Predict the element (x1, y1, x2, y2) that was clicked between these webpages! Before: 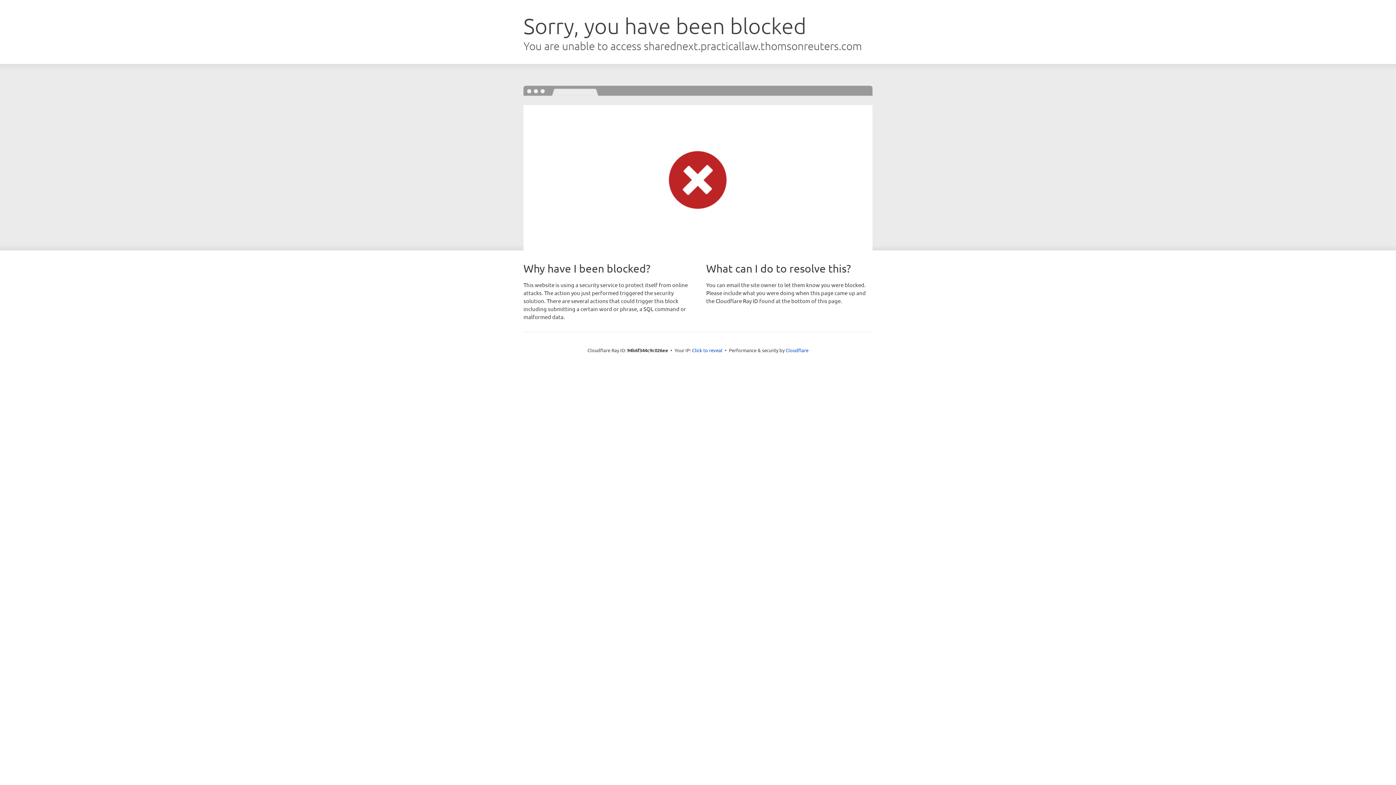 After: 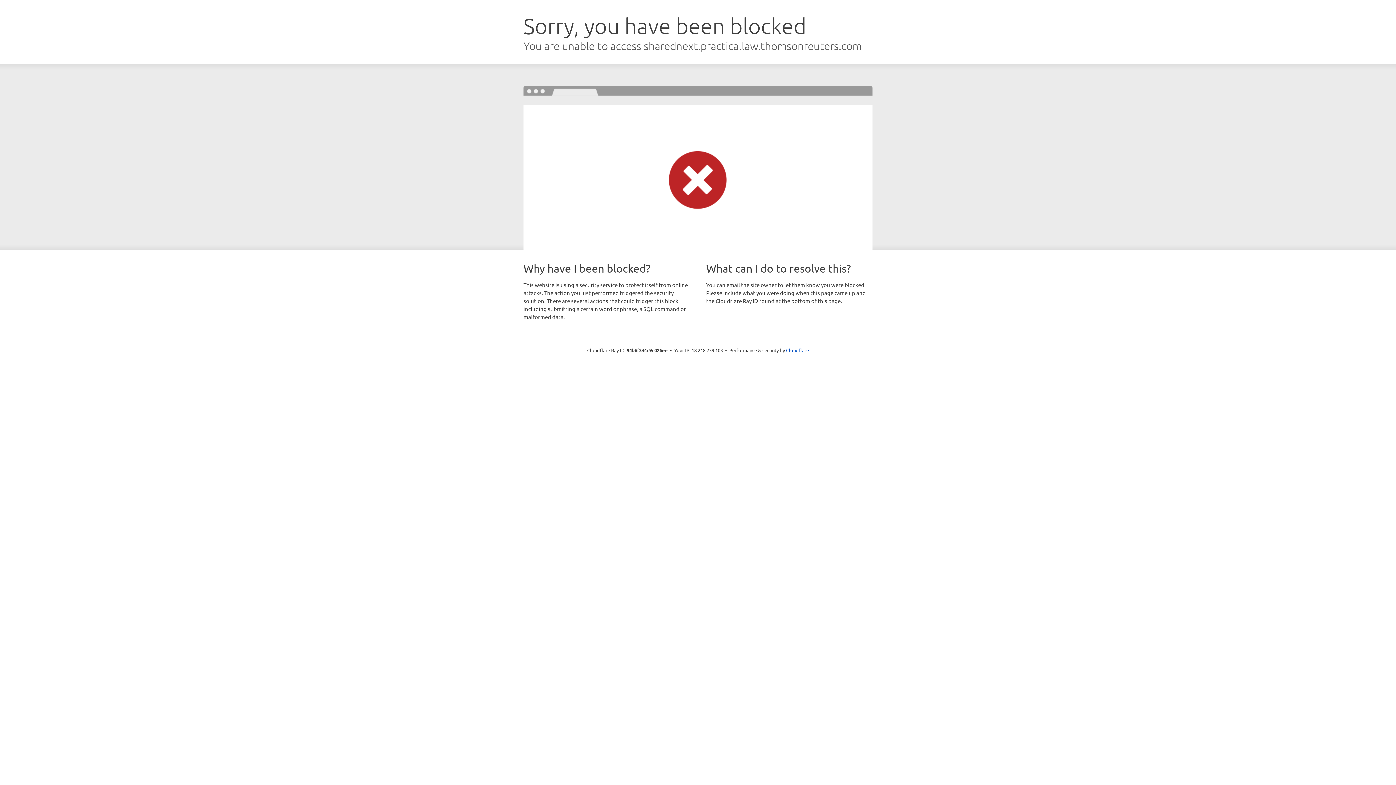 Action: bbox: (692, 346, 722, 353) label: Click to reveal